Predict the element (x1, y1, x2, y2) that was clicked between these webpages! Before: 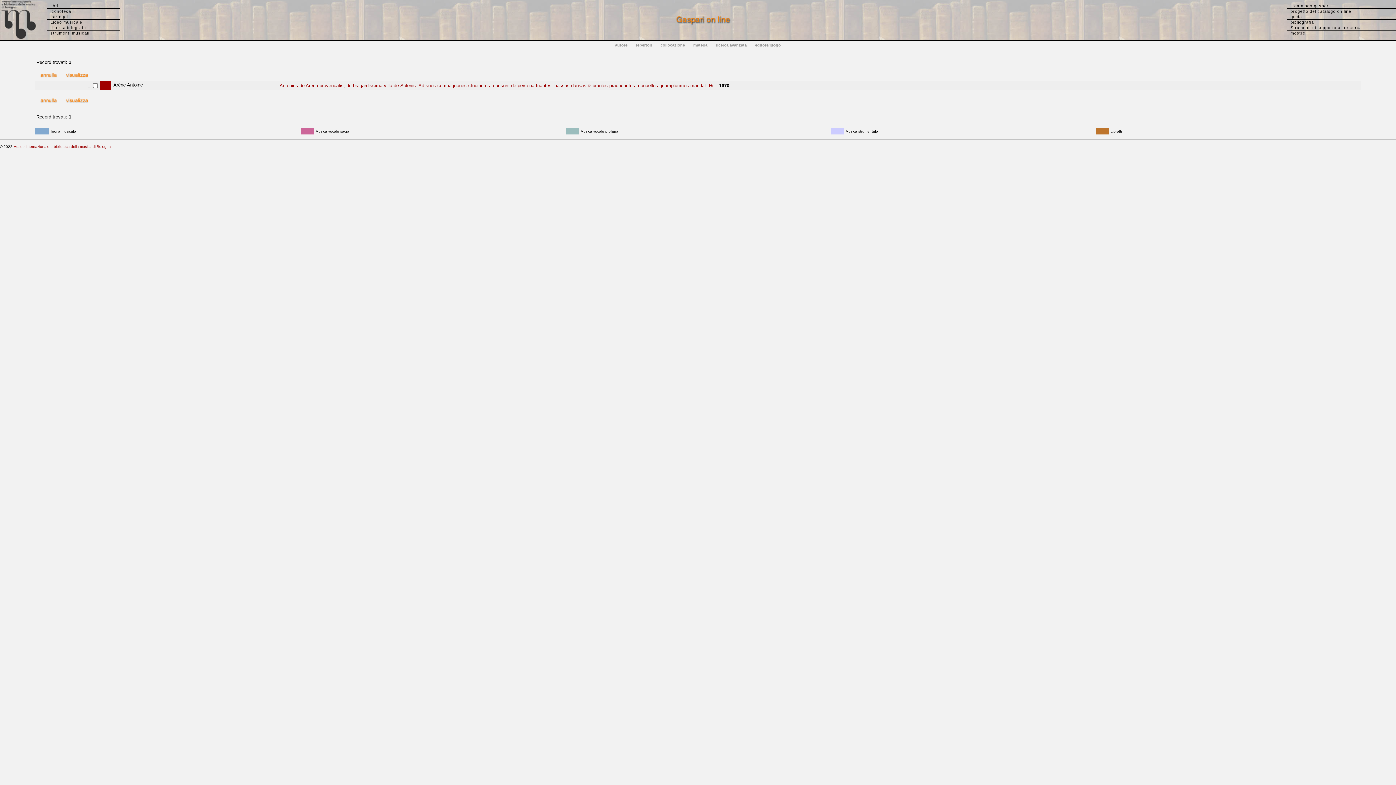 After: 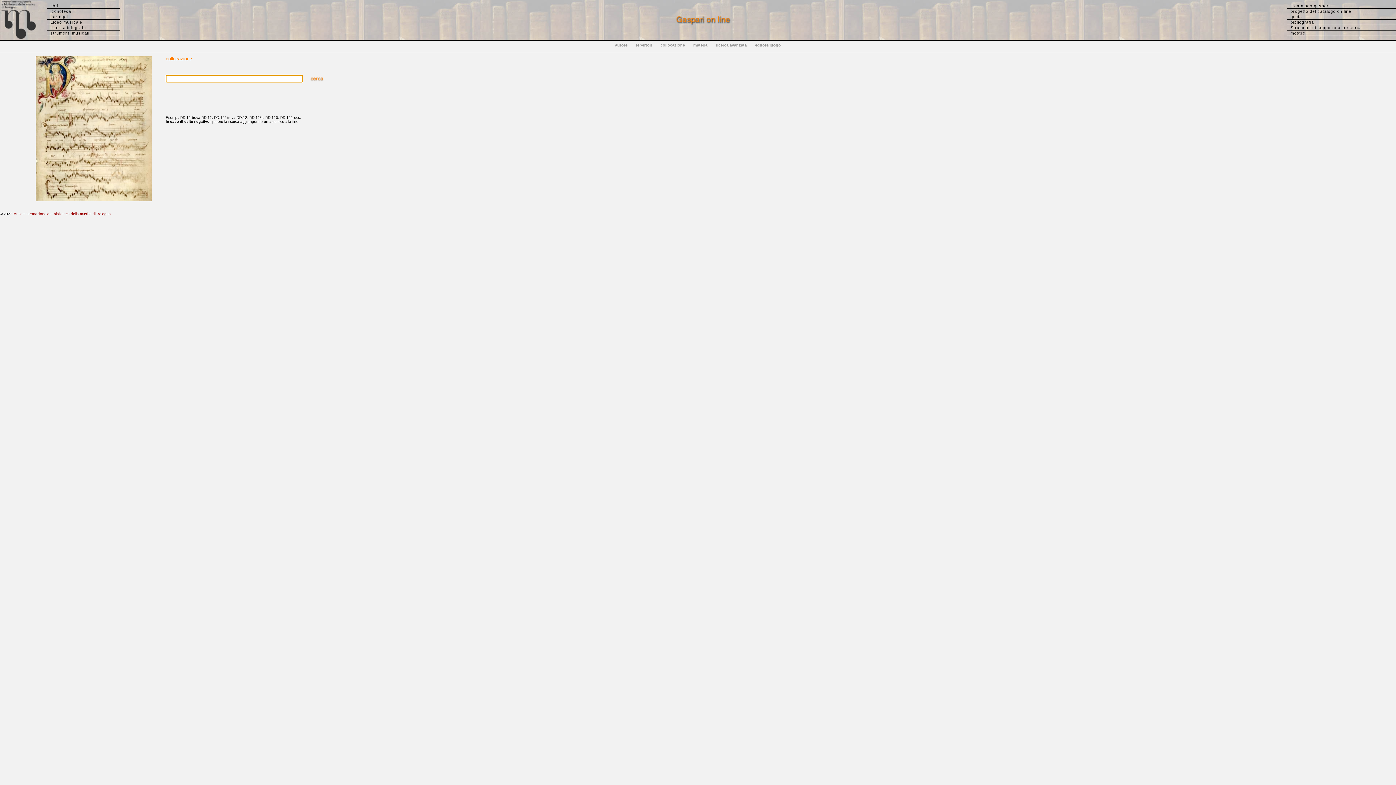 Action: label: collocazione bbox: (660, 42, 685, 54)